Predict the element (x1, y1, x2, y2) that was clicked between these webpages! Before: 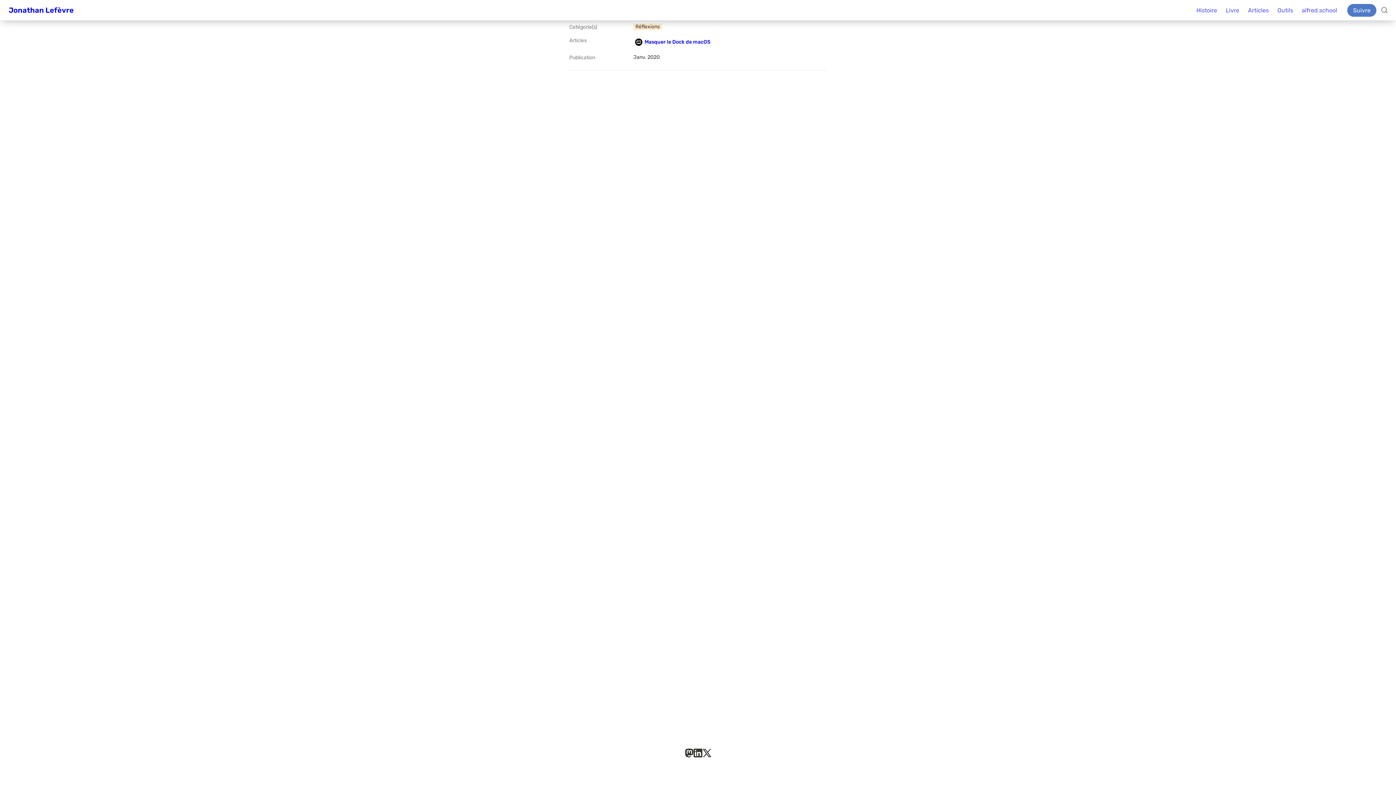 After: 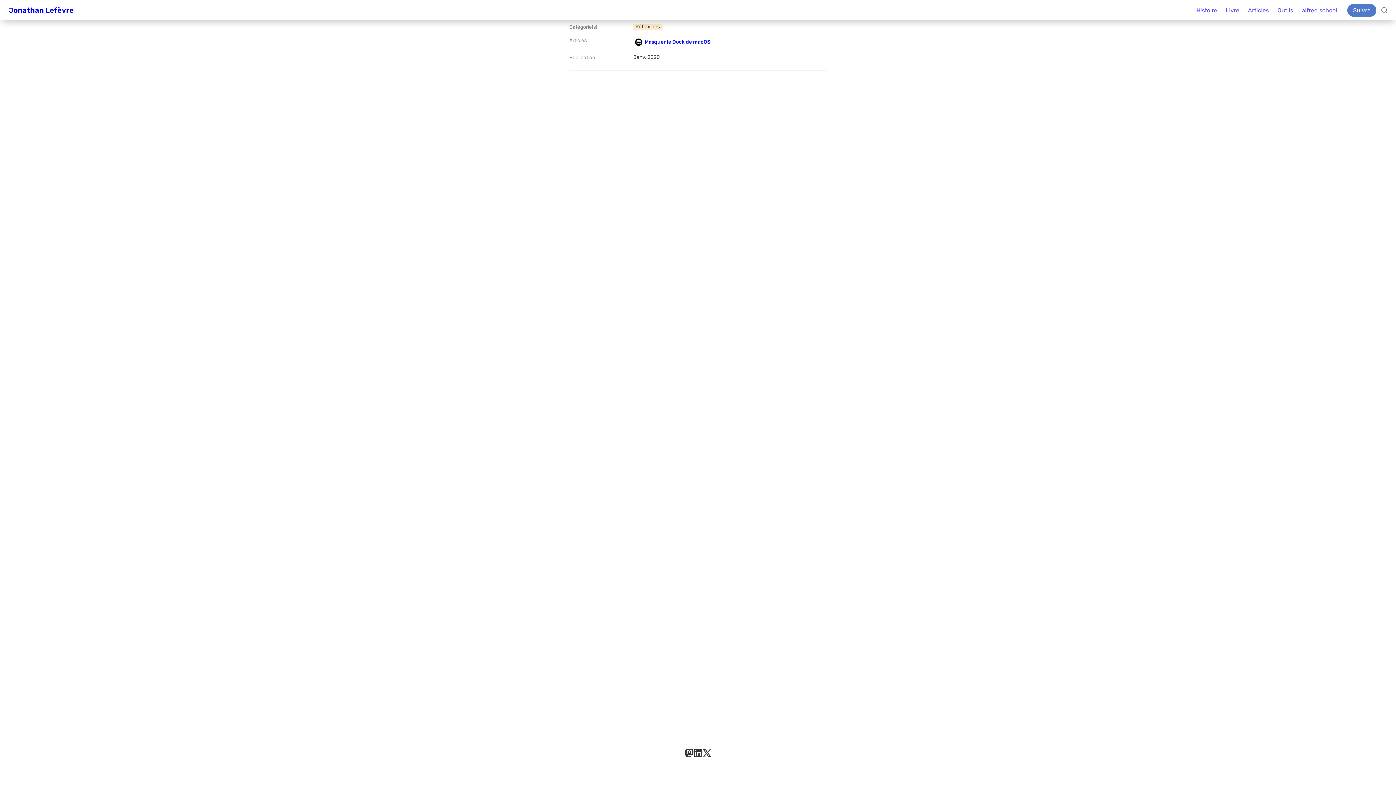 Action: bbox: (685, 749, 693, 757)